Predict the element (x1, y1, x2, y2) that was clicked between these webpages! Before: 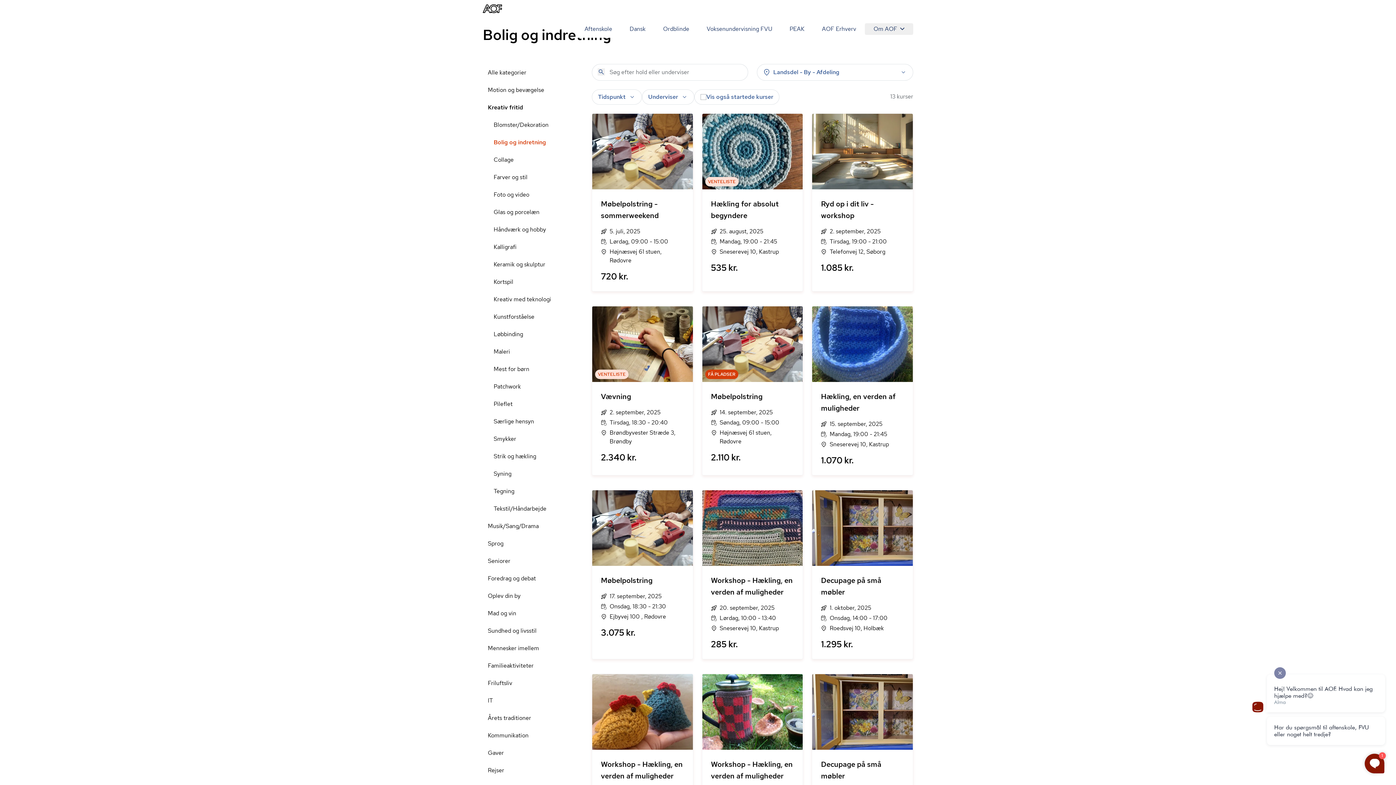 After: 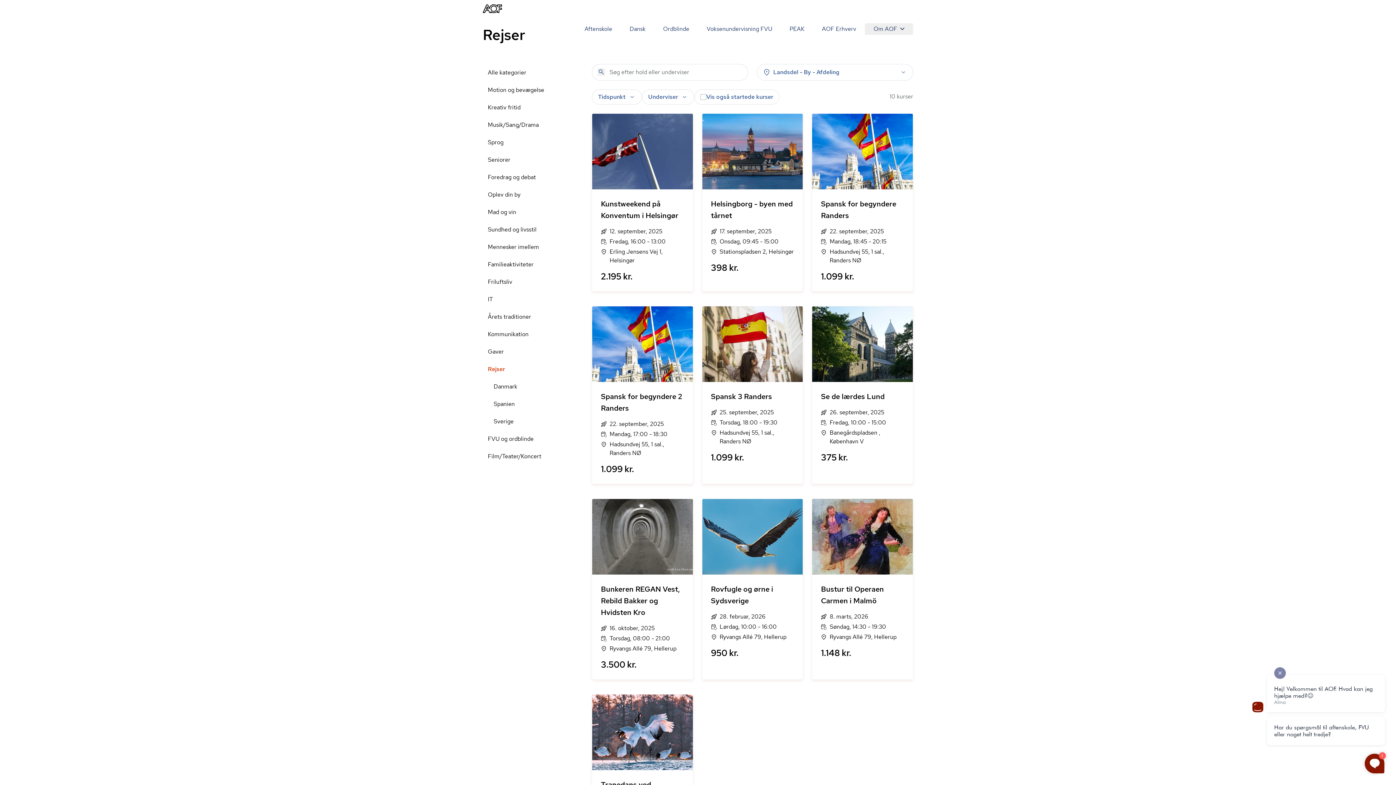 Action: bbox: (482, 762, 586, 779) label: Rejser